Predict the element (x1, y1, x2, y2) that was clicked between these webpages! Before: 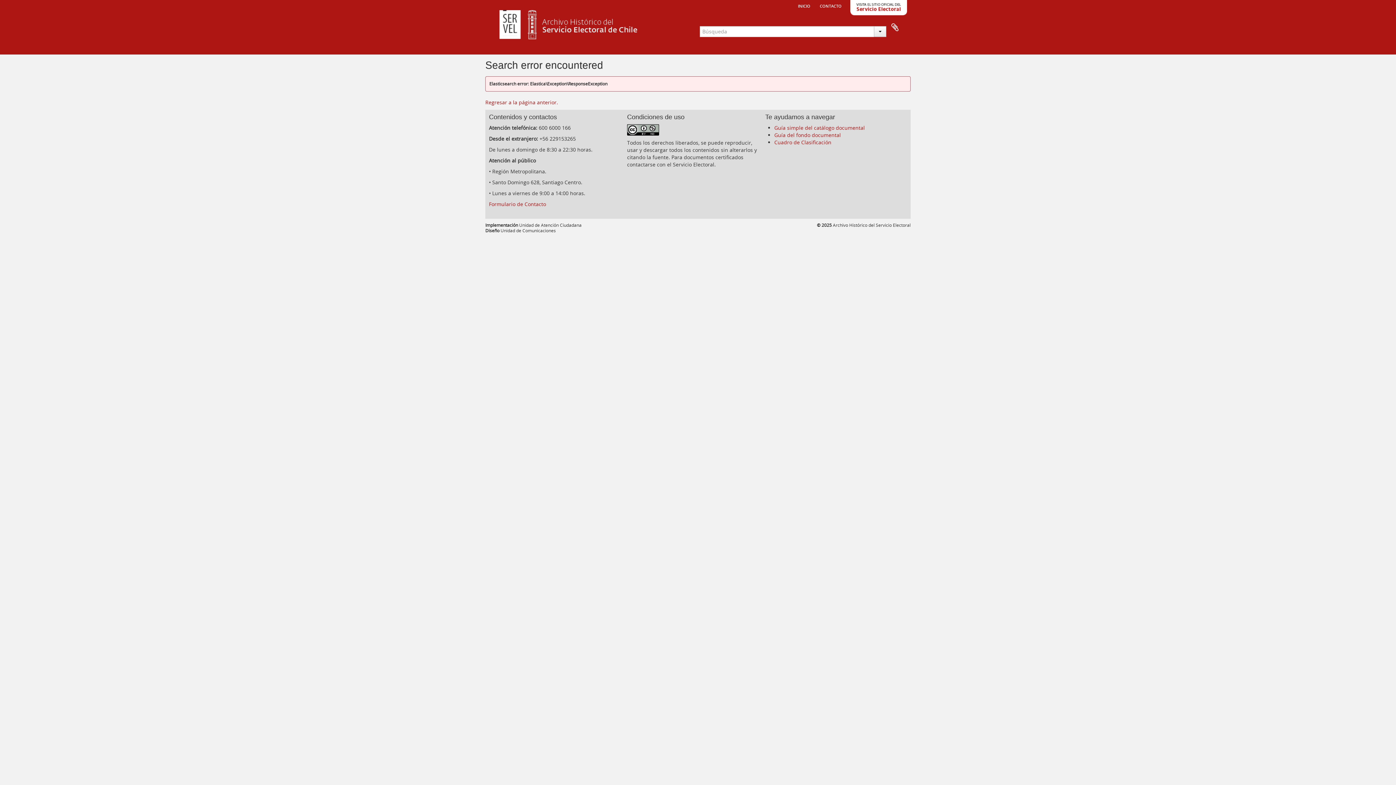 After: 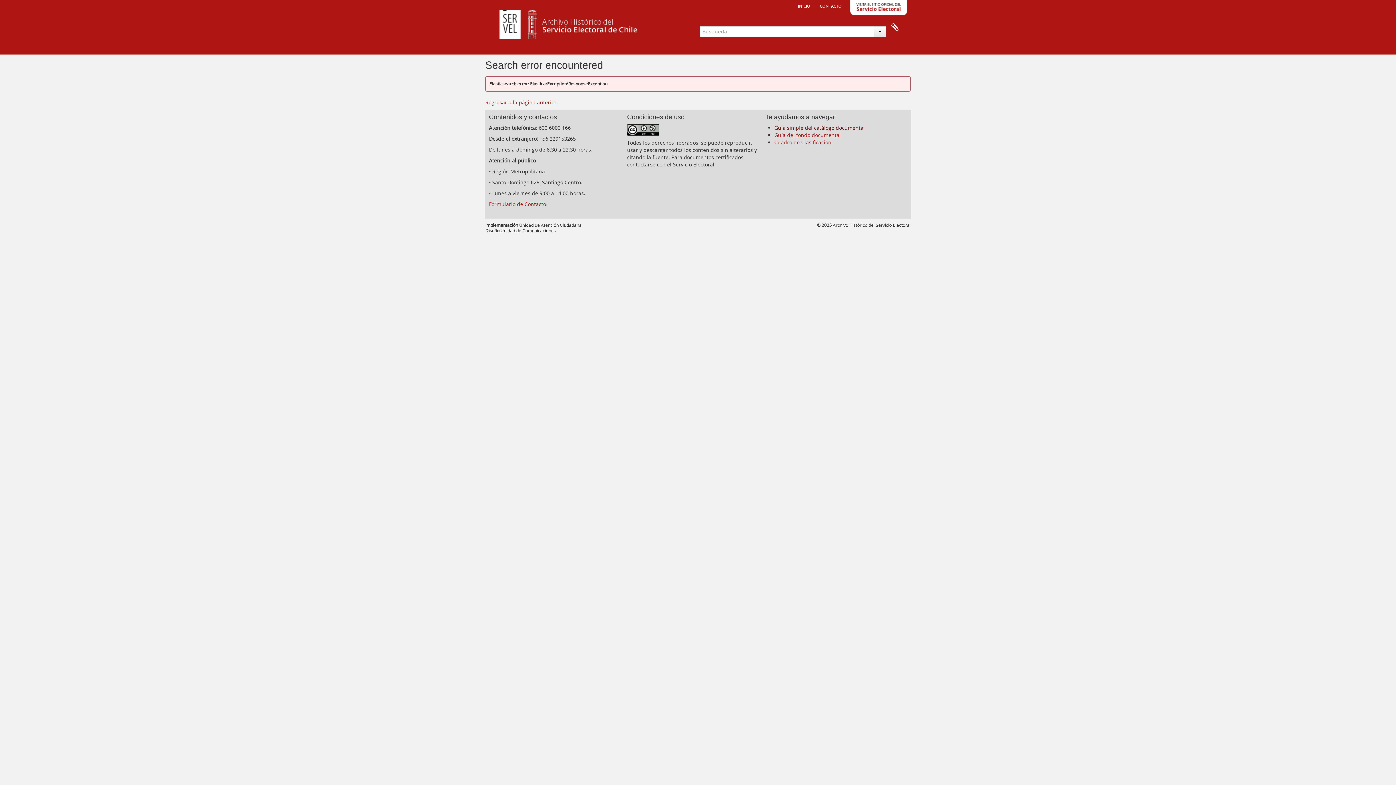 Action: bbox: (774, 124, 865, 131) label: Guía simple del catálogo documental